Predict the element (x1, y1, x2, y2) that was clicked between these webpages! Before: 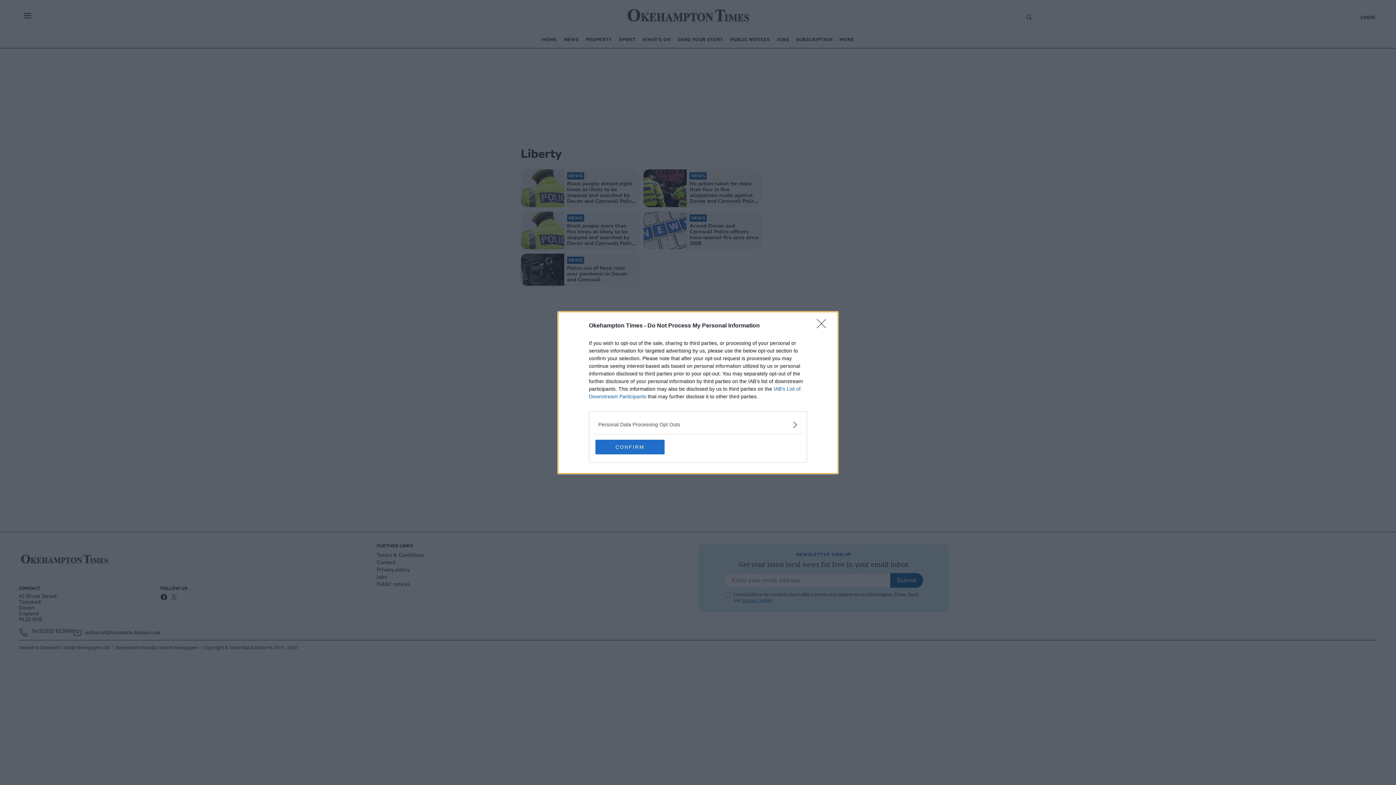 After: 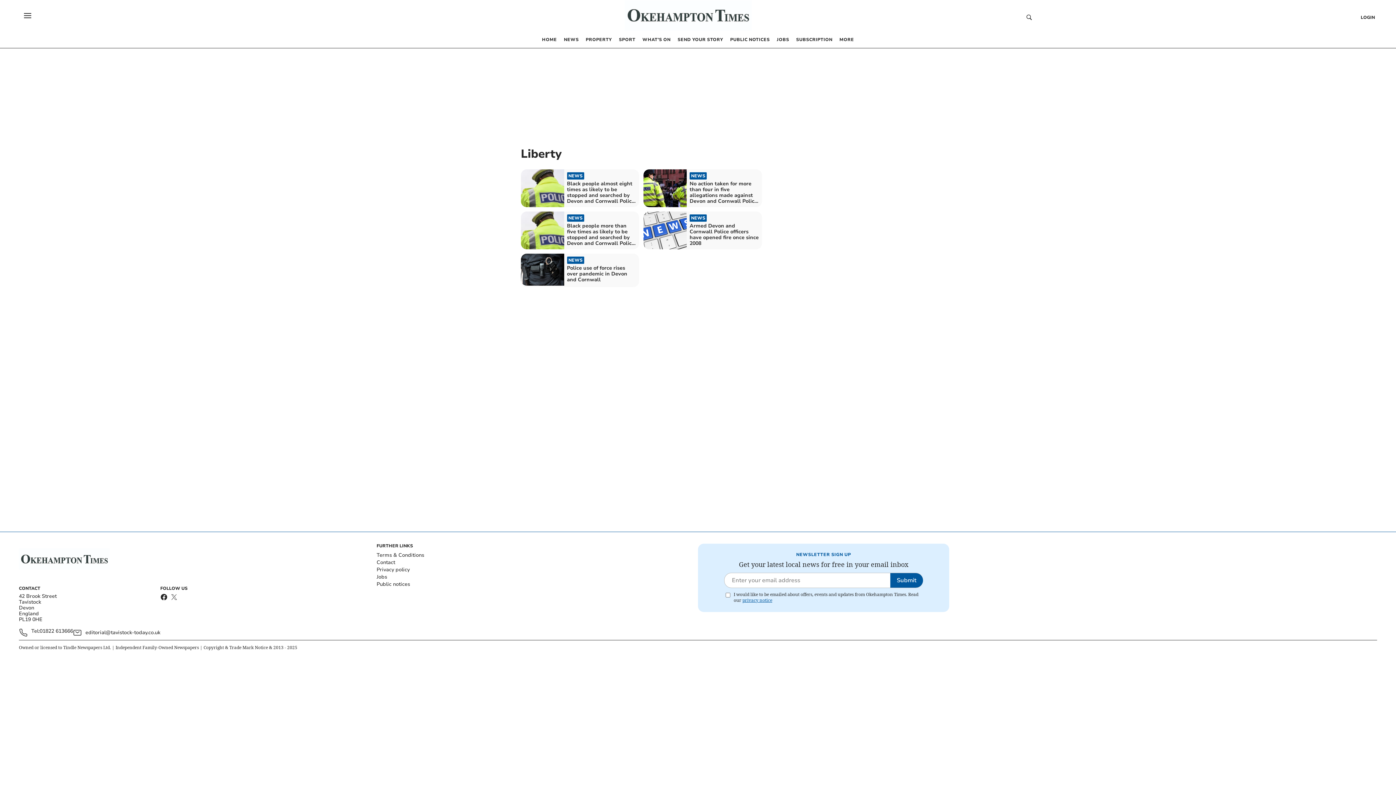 Action: label: CONFIRM bbox: (595, 439, 664, 454)